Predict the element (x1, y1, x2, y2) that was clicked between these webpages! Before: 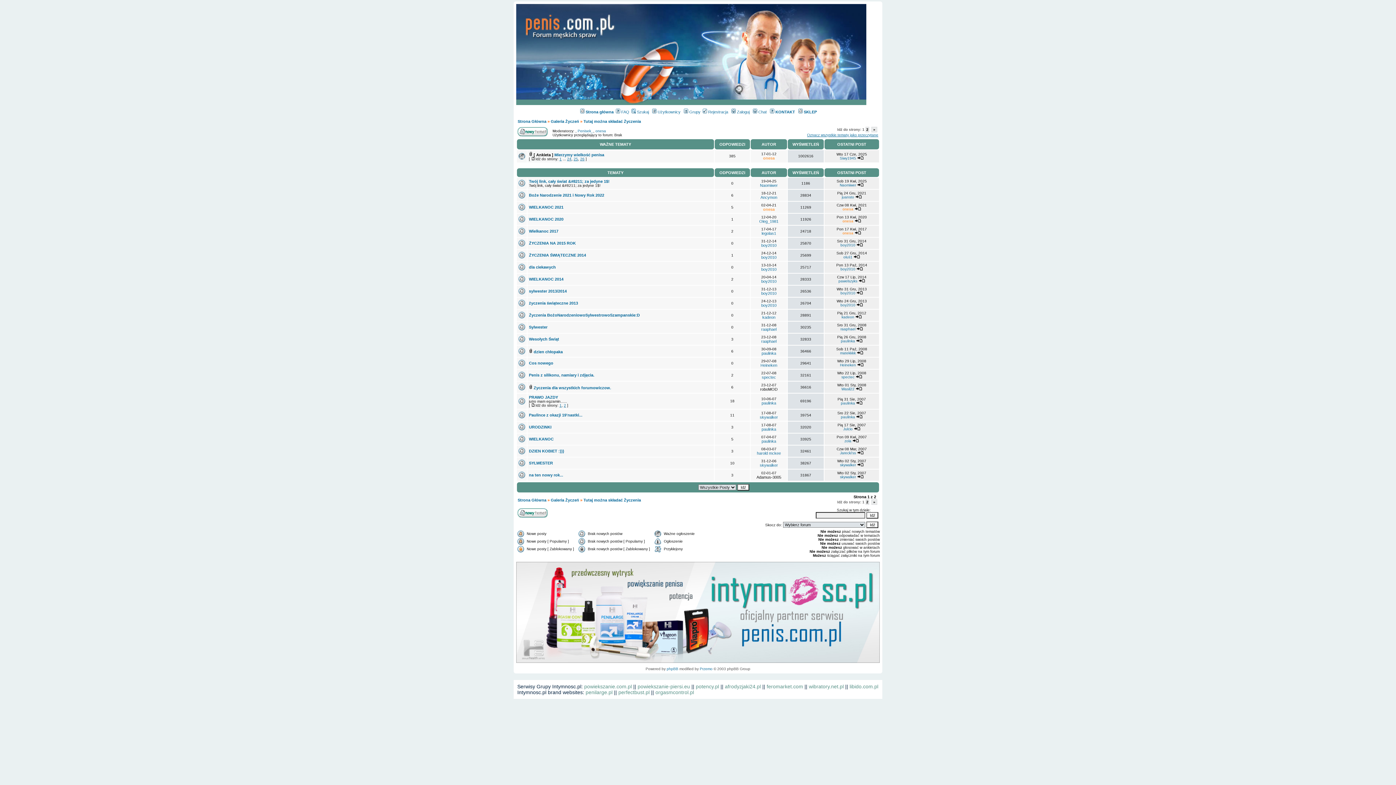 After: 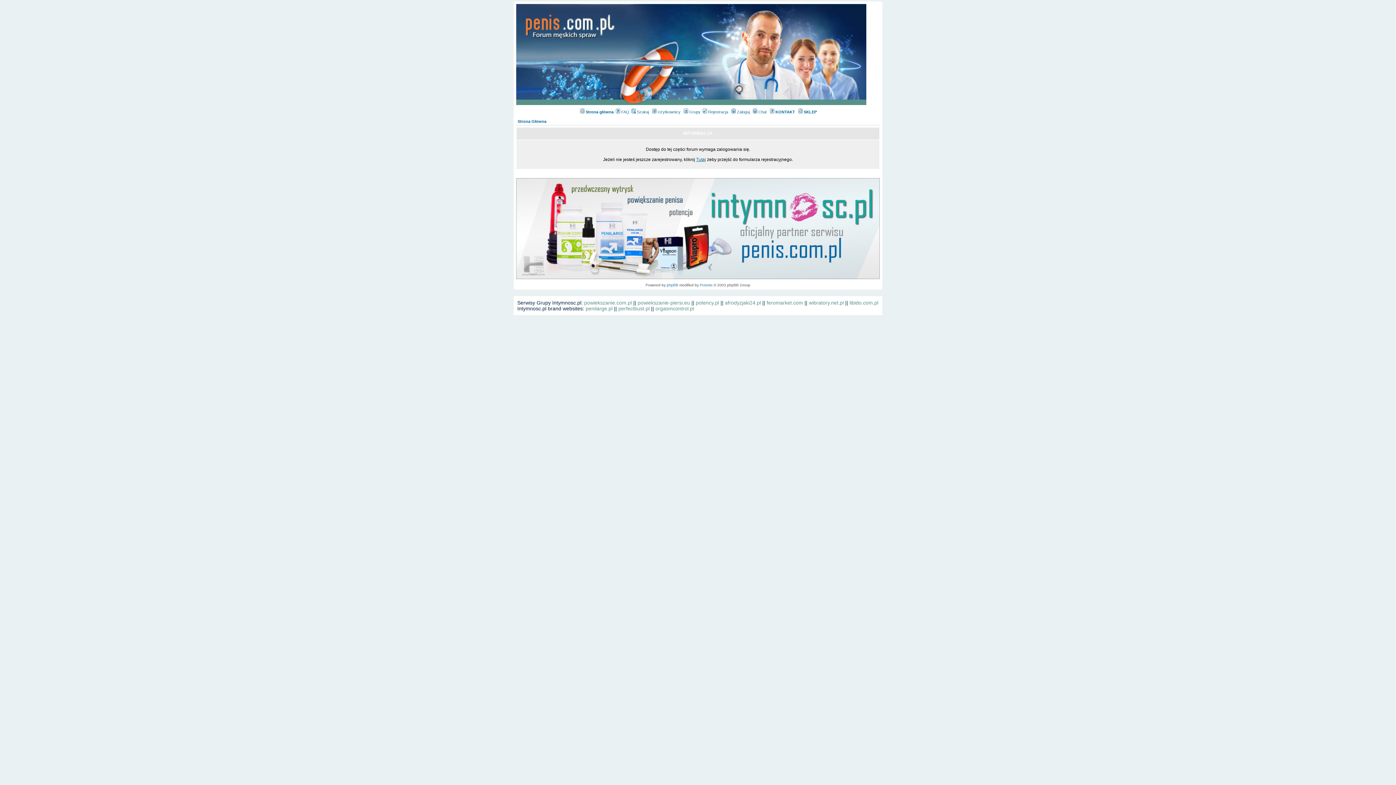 Action: bbox: (595, 129, 606, 133) label: onesa